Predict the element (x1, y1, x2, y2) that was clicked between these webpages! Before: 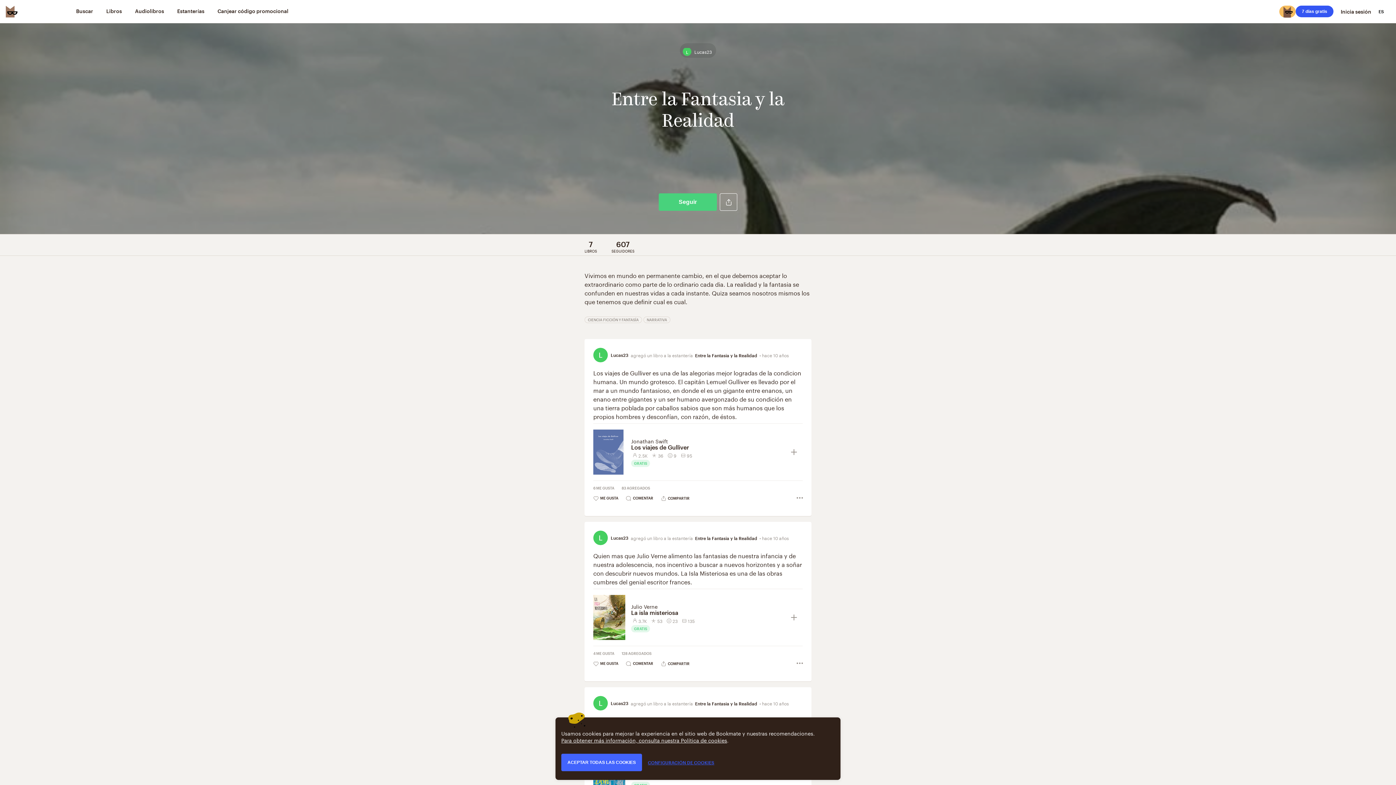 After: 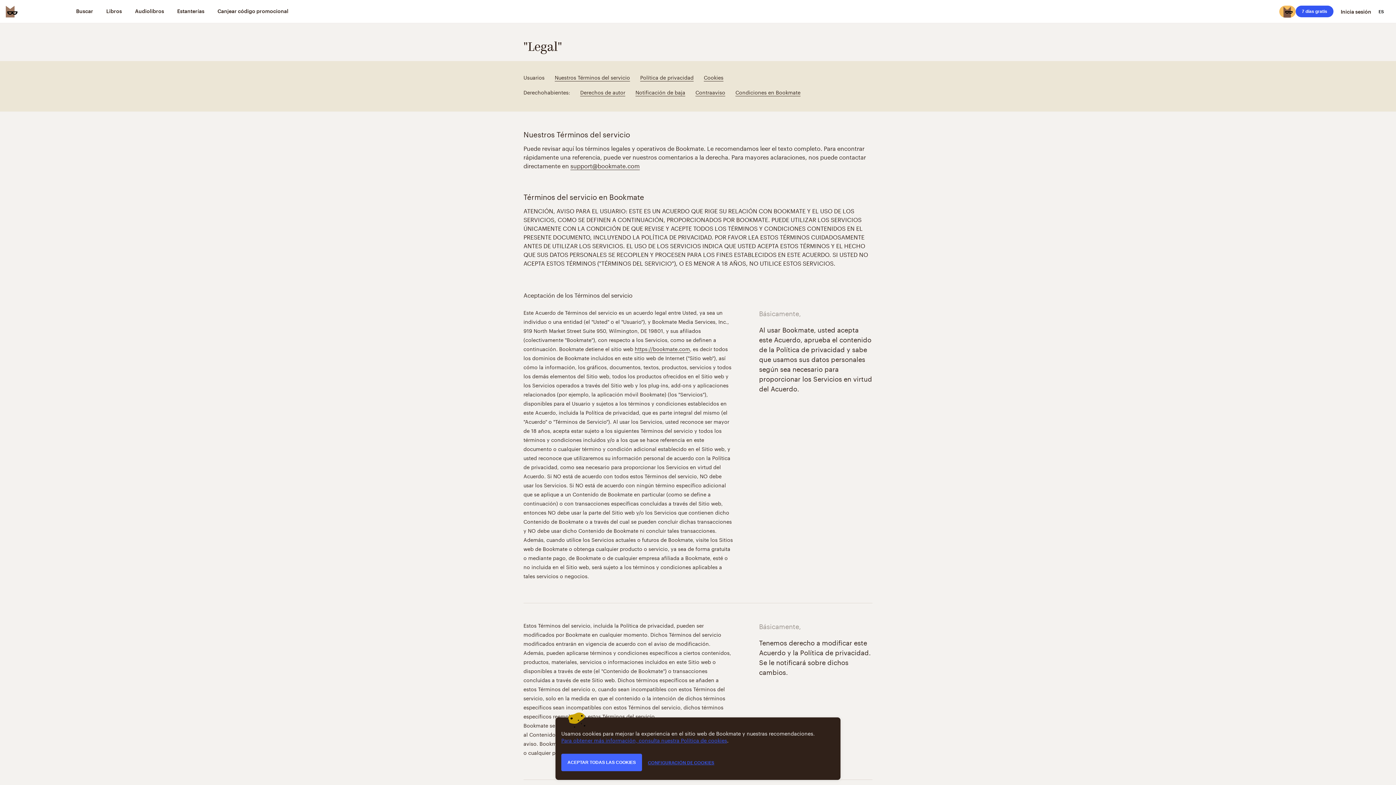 Action: bbox: (561, 736, 727, 744) label: Para obtener más información, consulta nuestra Política de cookies